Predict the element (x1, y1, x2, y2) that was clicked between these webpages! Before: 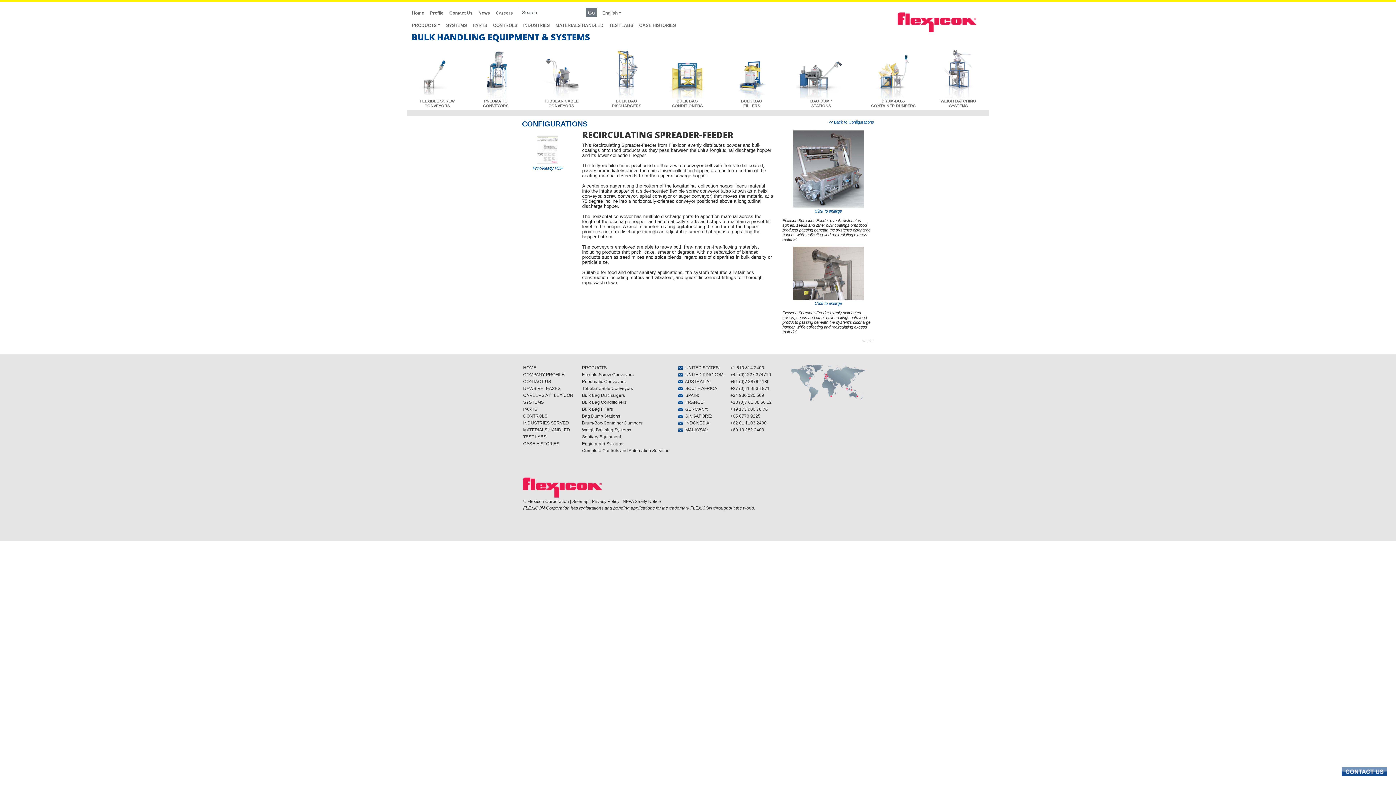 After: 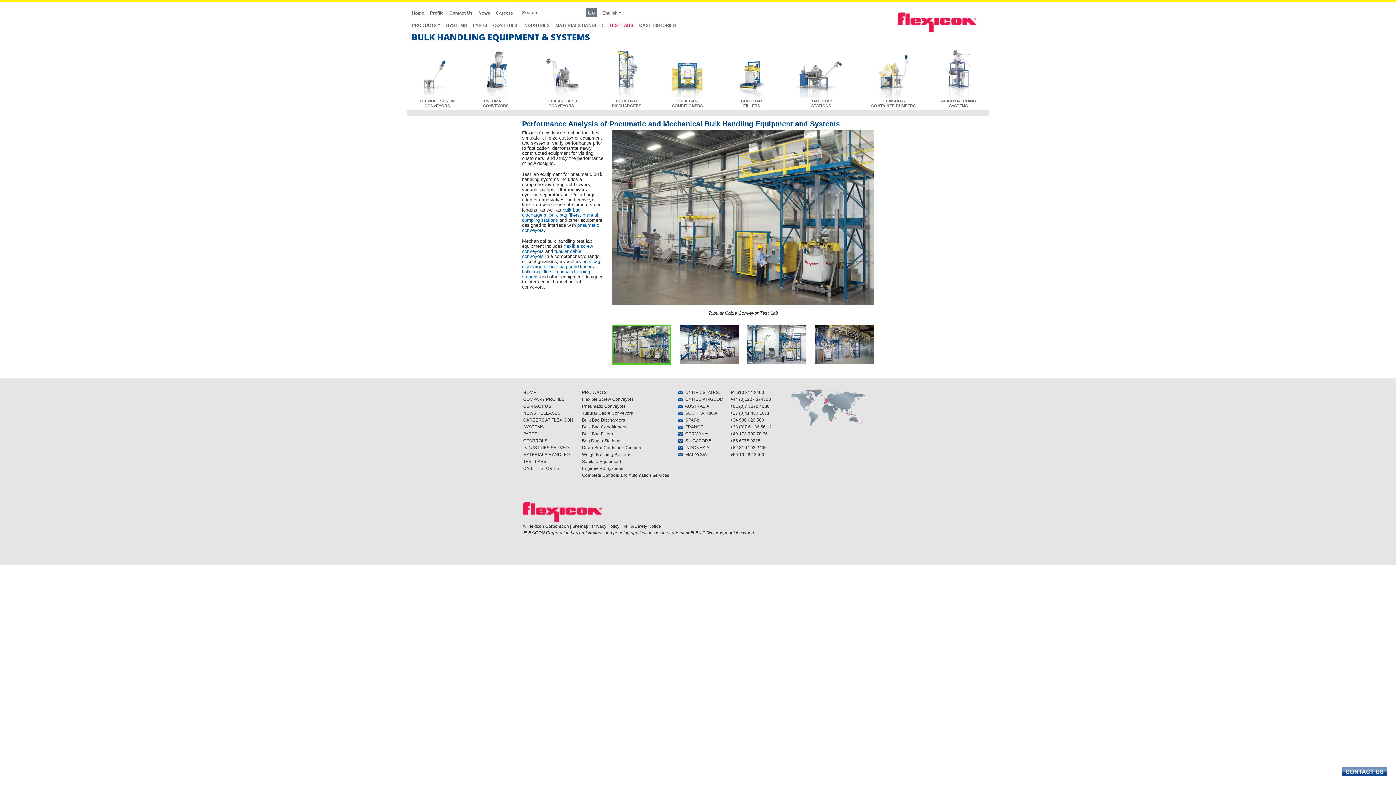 Action: bbox: (523, 434, 546, 439) label: TEST LABS